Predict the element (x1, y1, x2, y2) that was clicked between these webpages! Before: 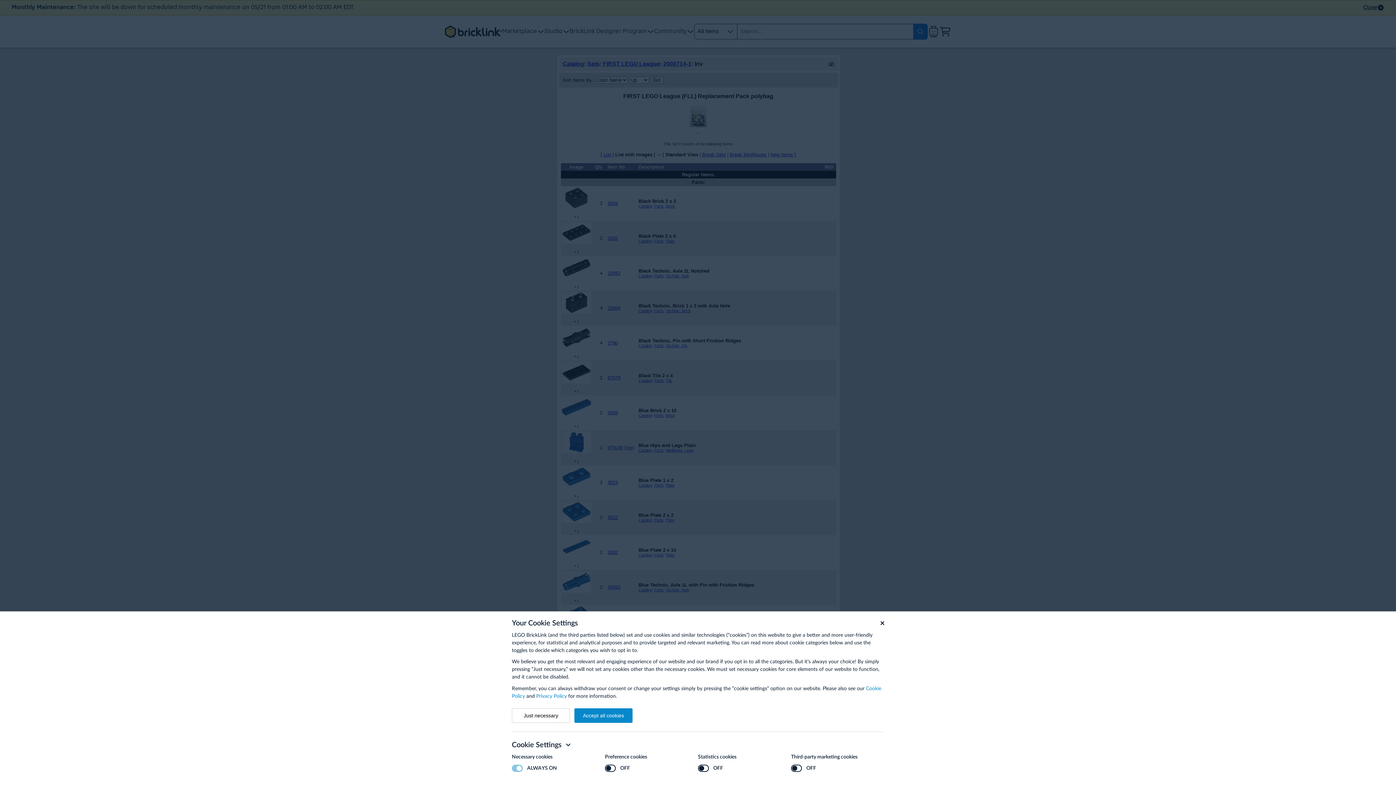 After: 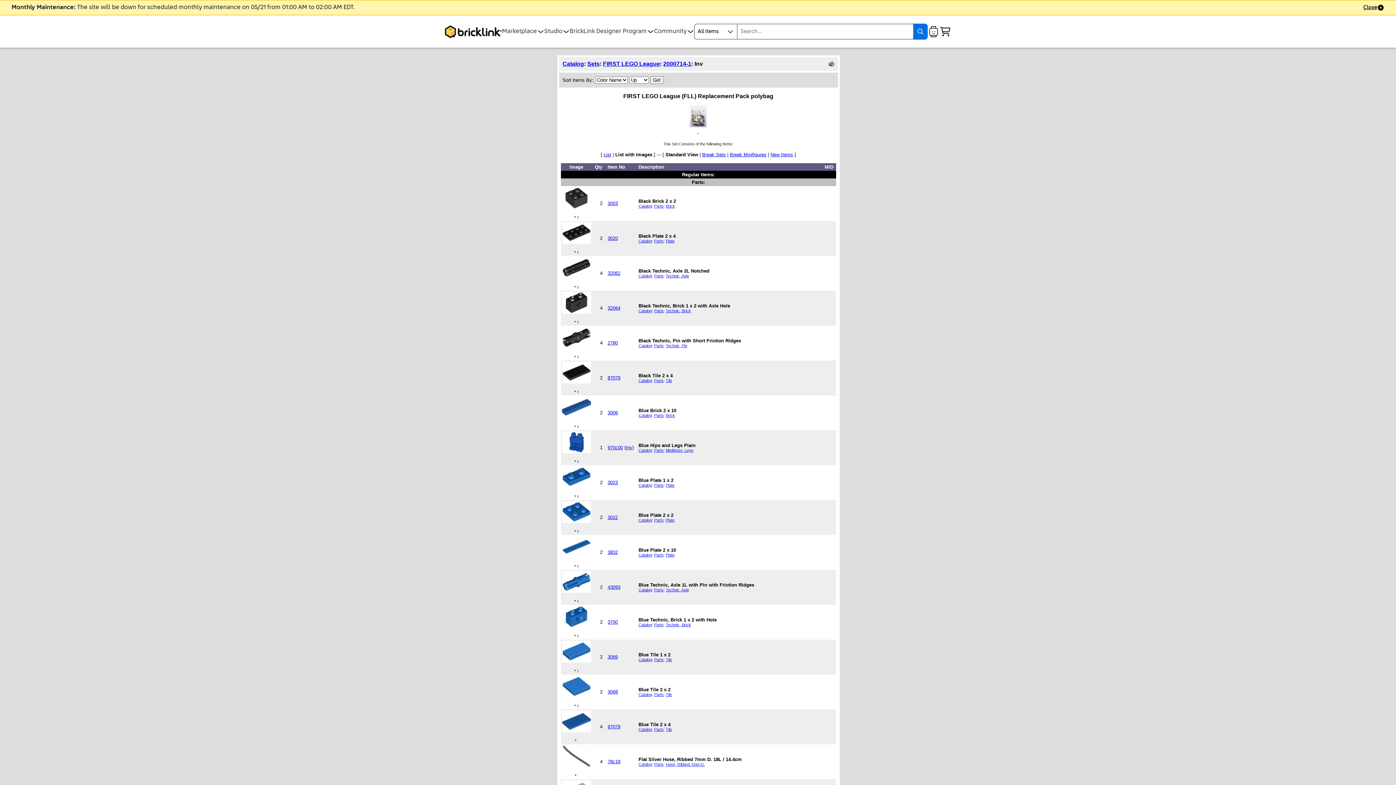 Action: bbox: (574, 708, 632, 723) label: Accept all cookies